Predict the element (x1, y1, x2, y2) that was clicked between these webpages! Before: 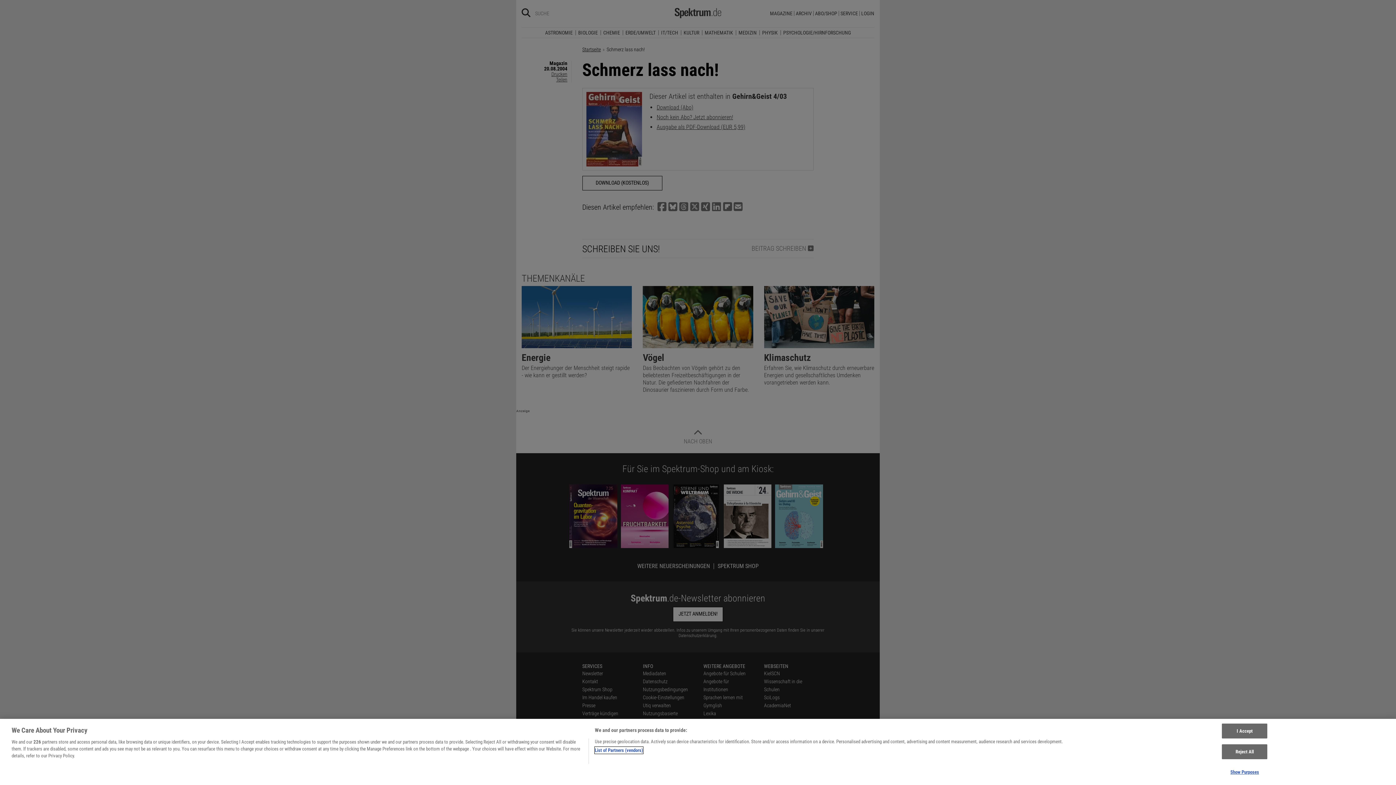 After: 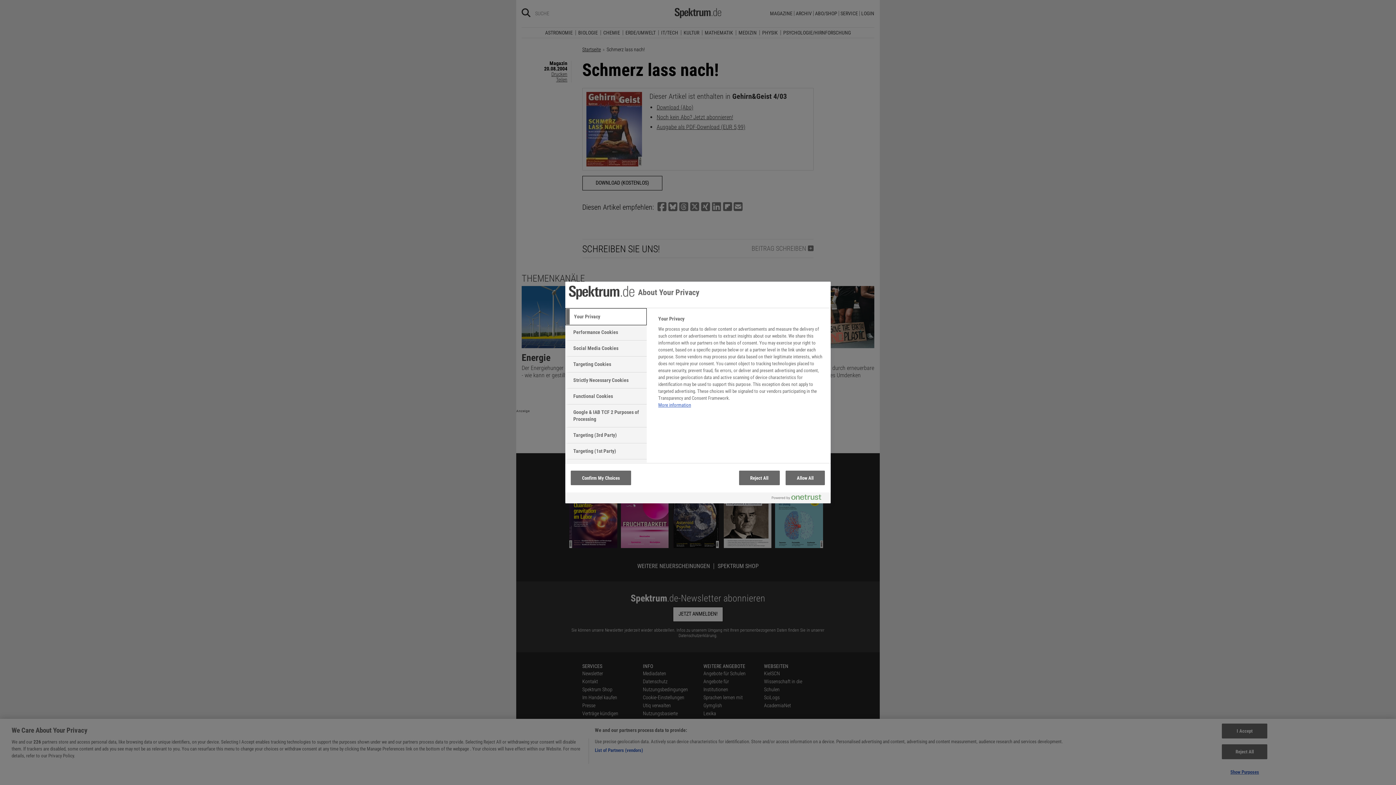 Action: label: Show Purposes, Opens the preference center dialog bbox: (1222, 765, 1267, 779)